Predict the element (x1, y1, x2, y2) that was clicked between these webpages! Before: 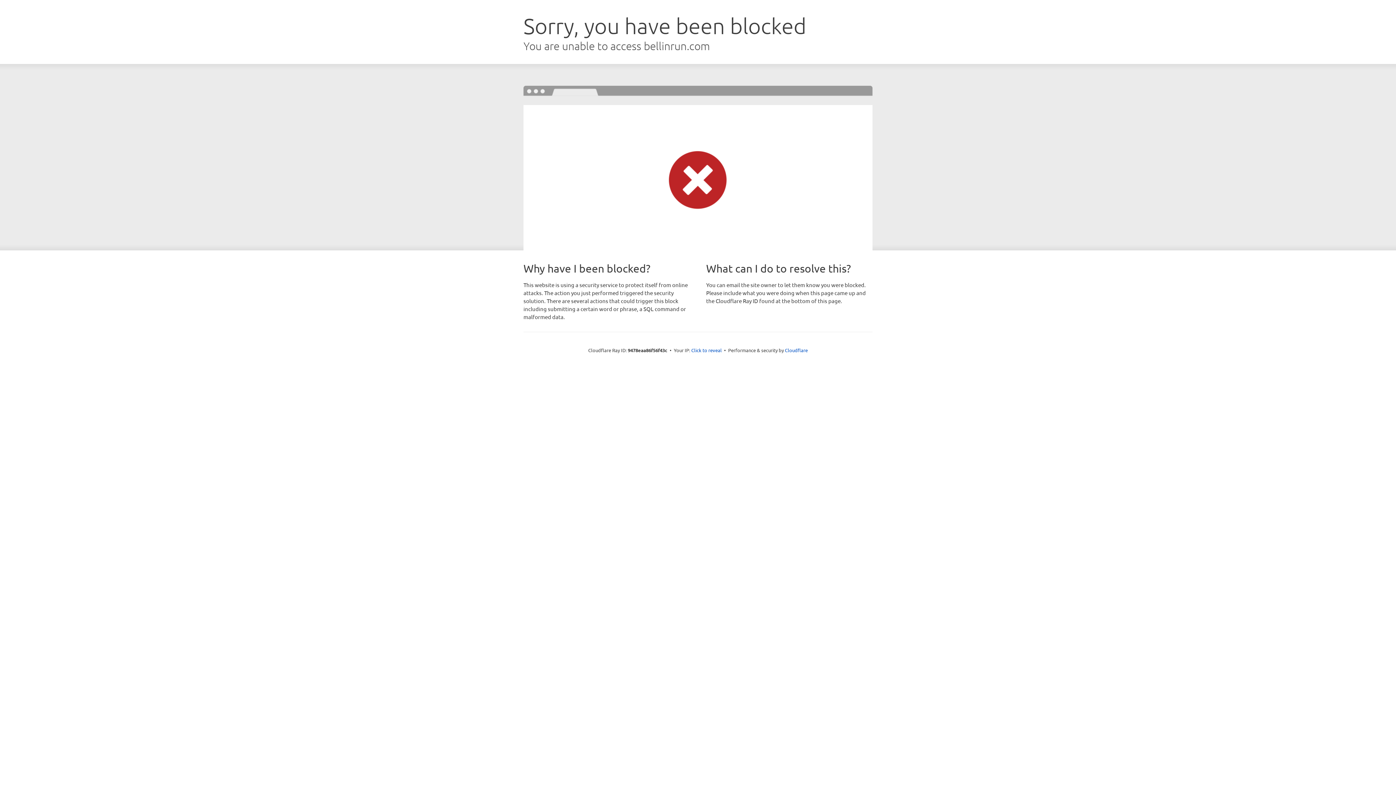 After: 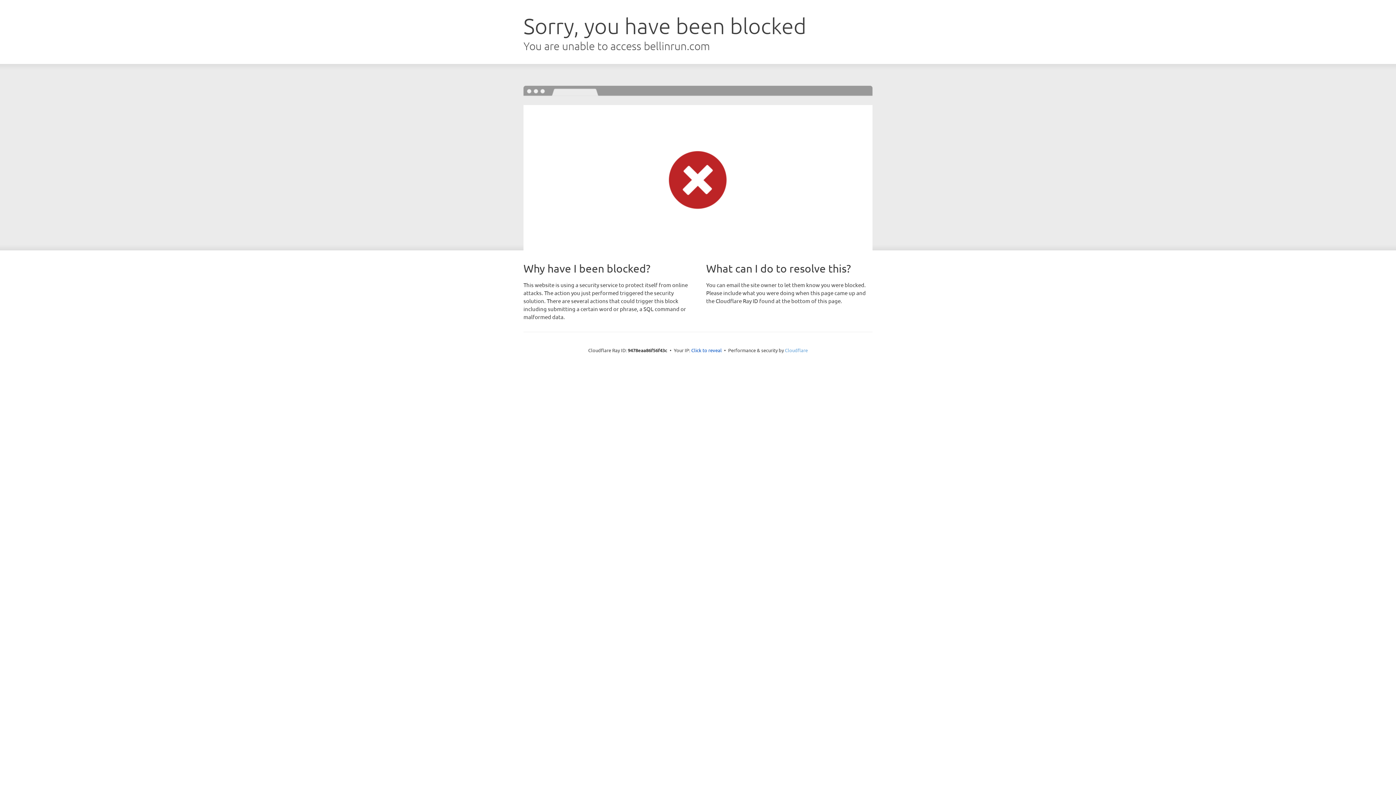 Action: bbox: (785, 347, 808, 353) label: Cloudflare